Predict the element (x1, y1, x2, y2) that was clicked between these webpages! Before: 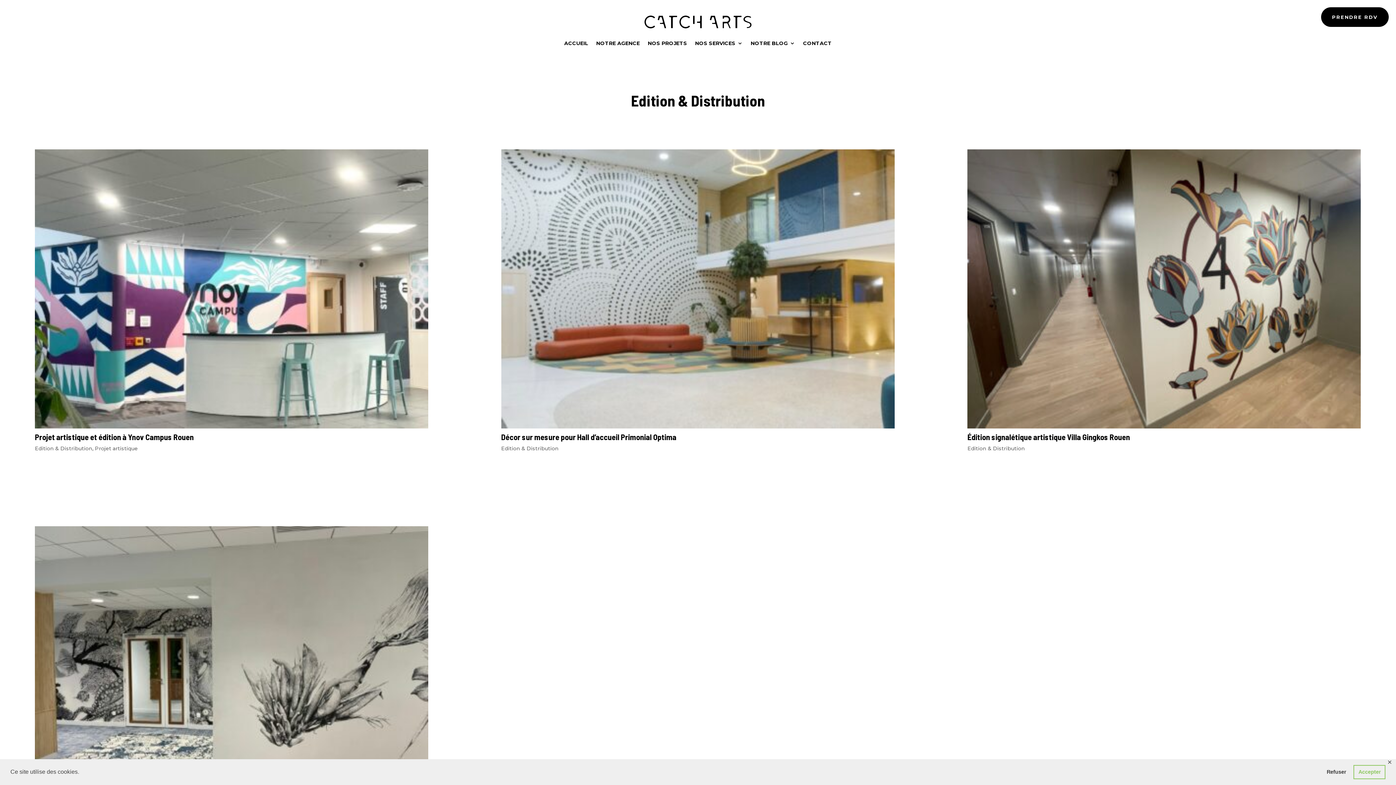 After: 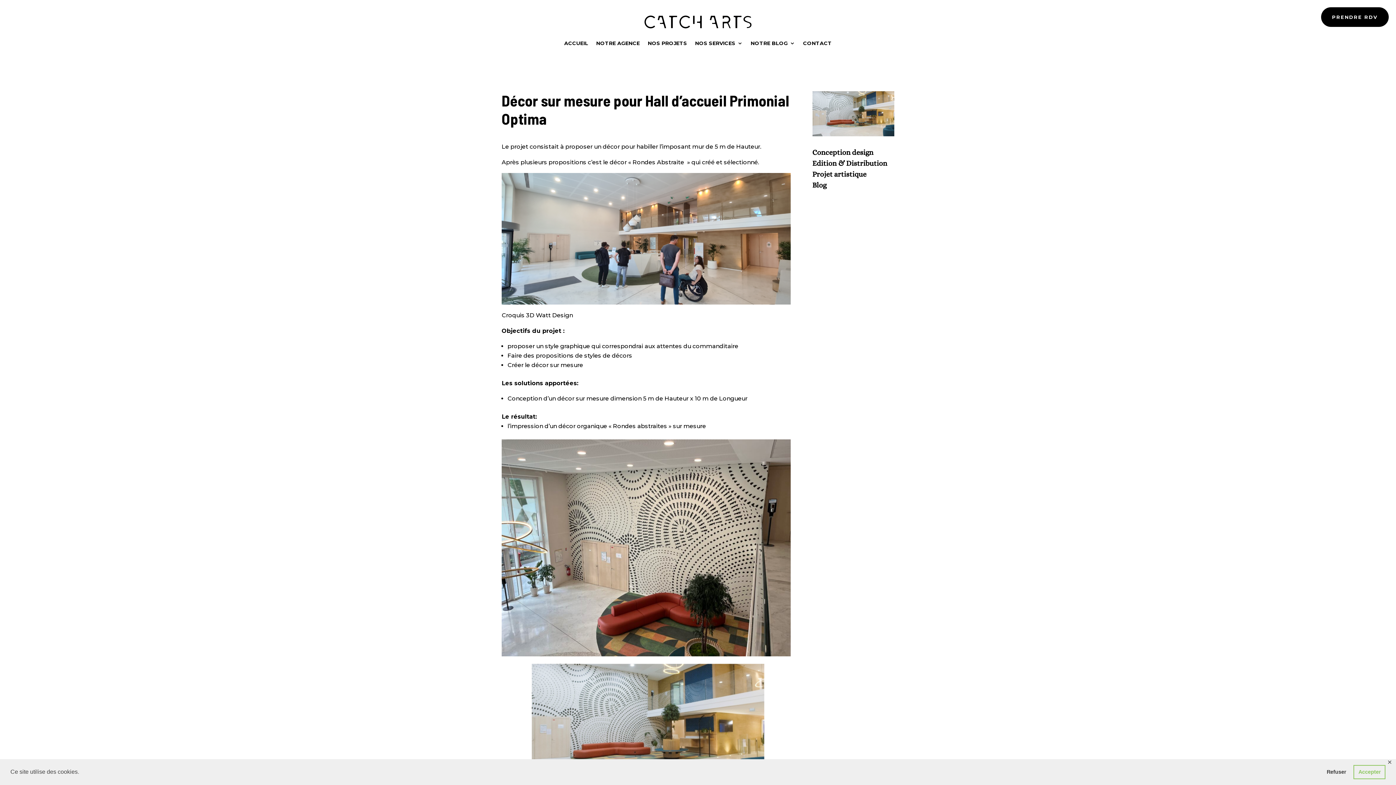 Action: bbox: (501, 432, 676, 441) label: Décor sur mesure pour Hall d’accueil Primonial Optima